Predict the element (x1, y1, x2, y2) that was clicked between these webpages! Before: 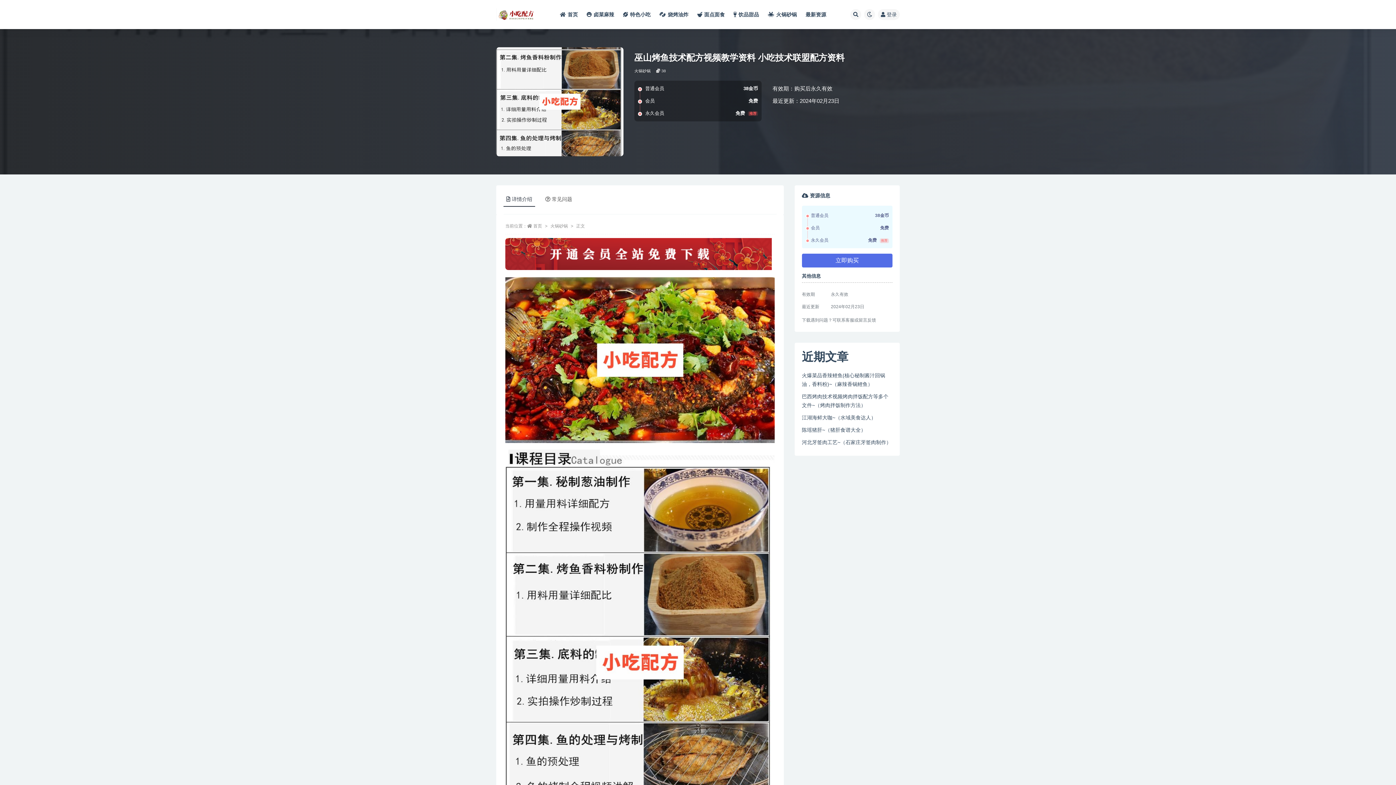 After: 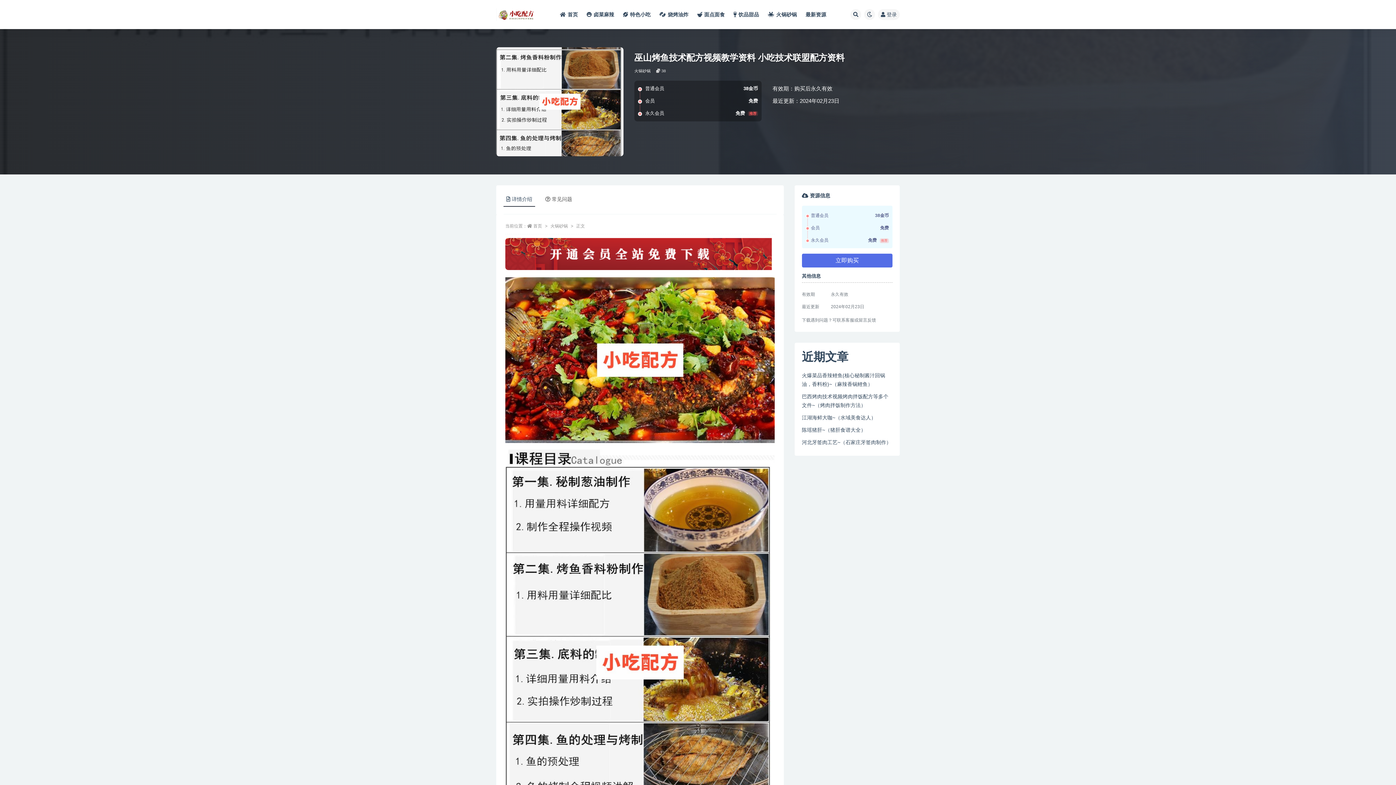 Action: bbox: (503, 192, 535, 206) label: 详情介绍